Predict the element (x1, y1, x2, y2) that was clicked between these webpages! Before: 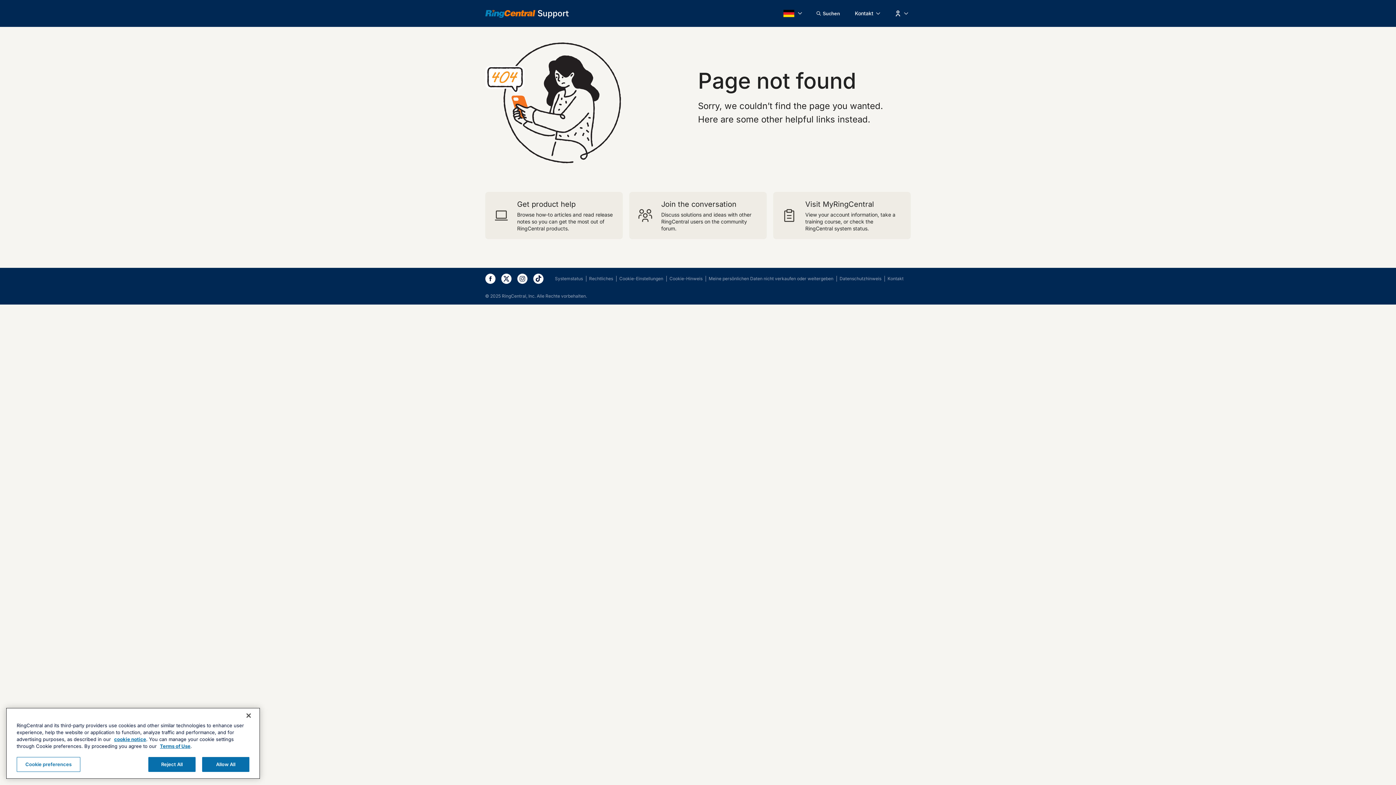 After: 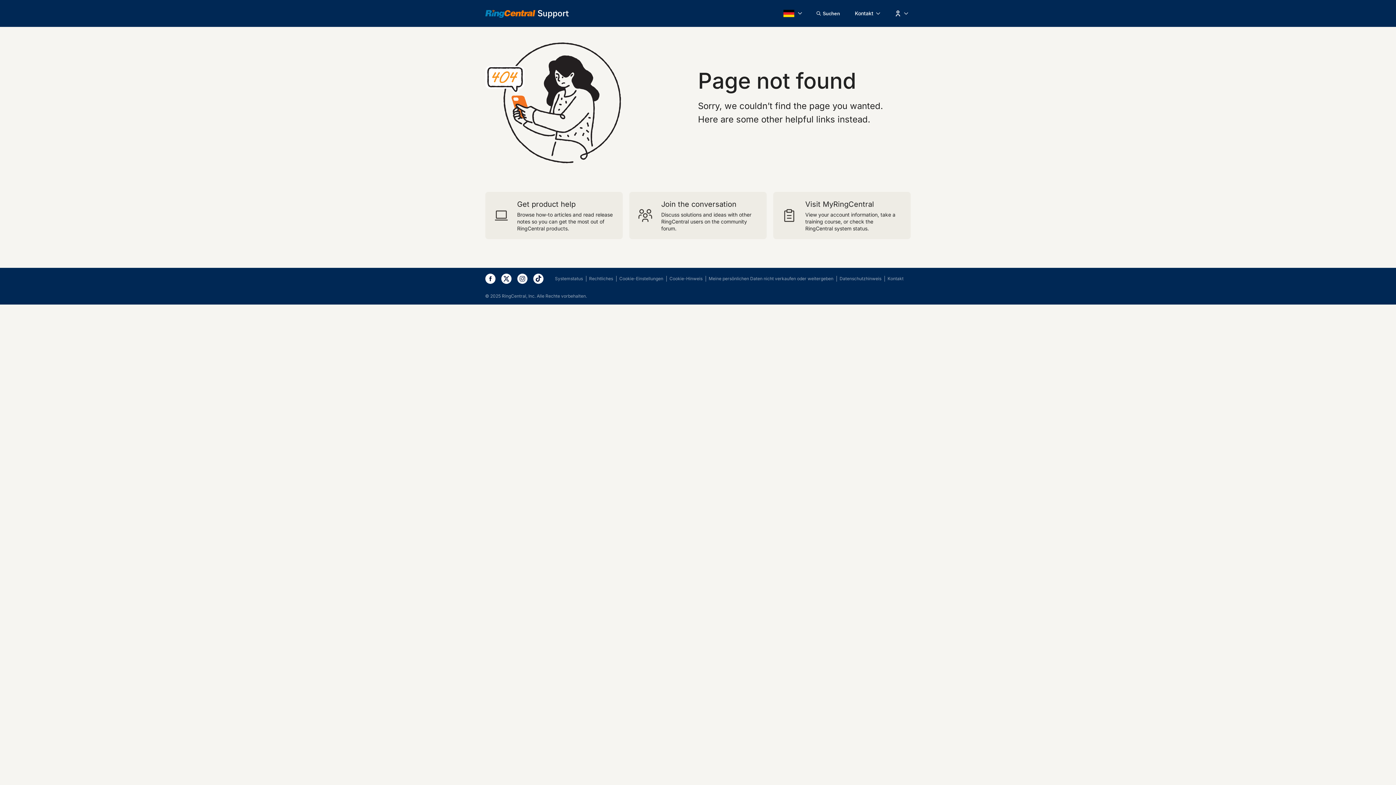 Action: bbox: (202, 757, 249, 772) label: Allow All